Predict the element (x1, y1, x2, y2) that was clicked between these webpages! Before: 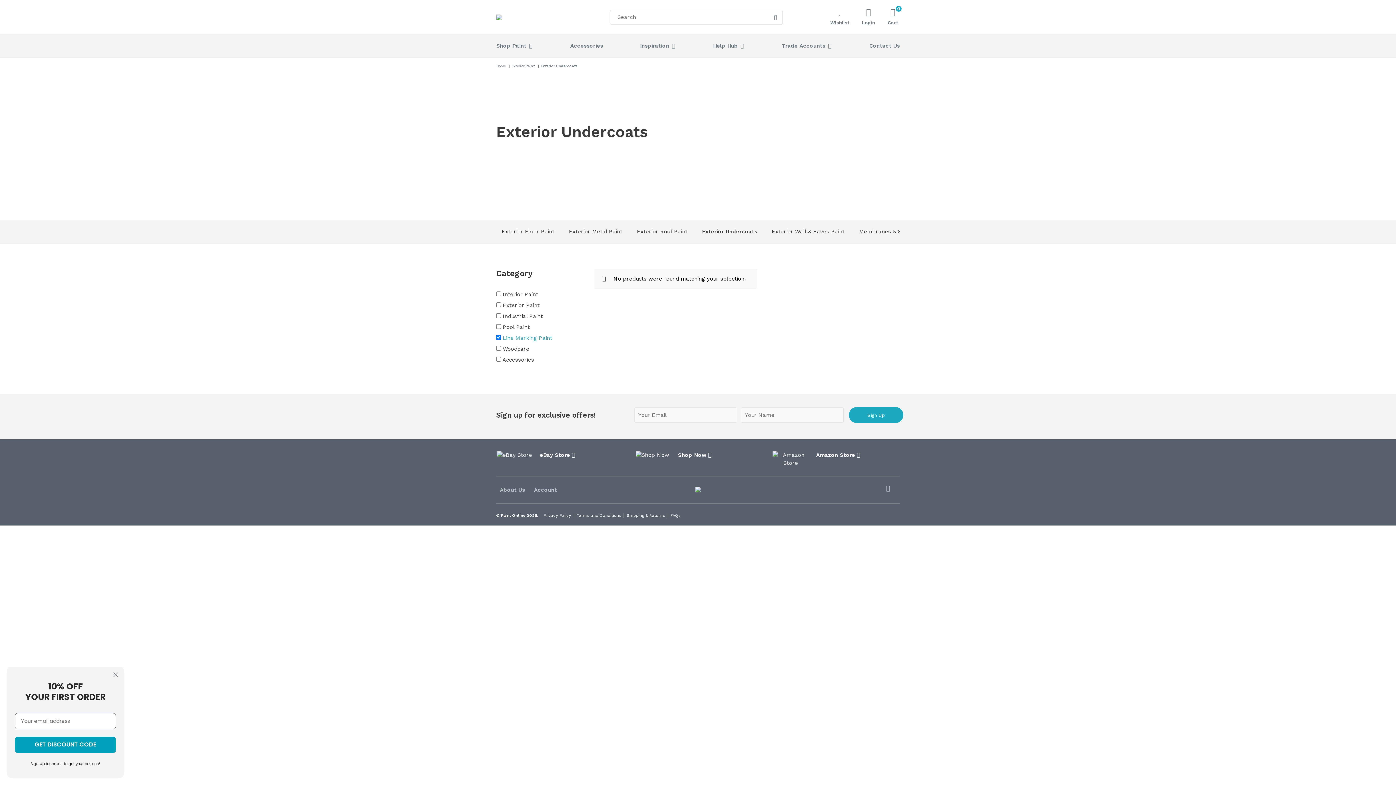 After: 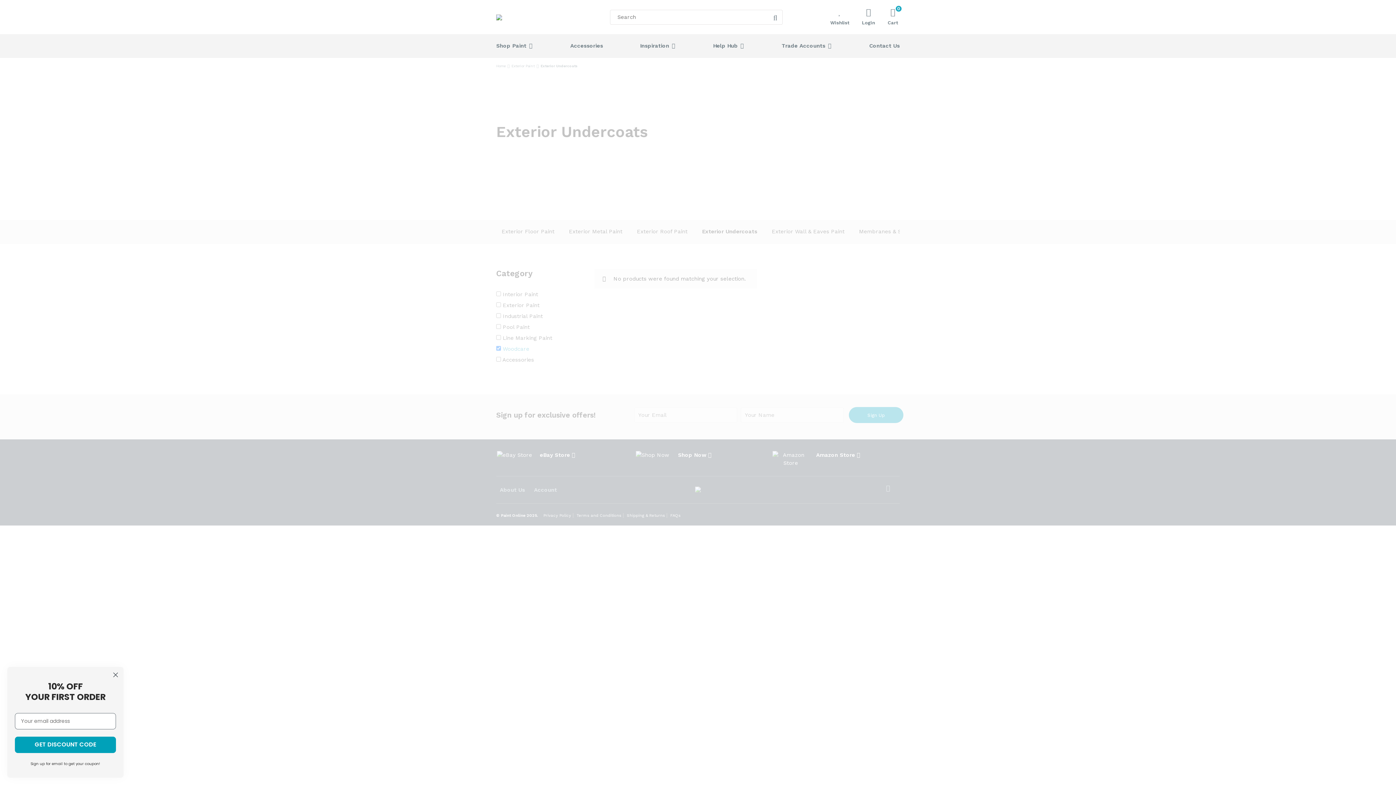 Action: label: Woodcare bbox: (502, 345, 529, 352)